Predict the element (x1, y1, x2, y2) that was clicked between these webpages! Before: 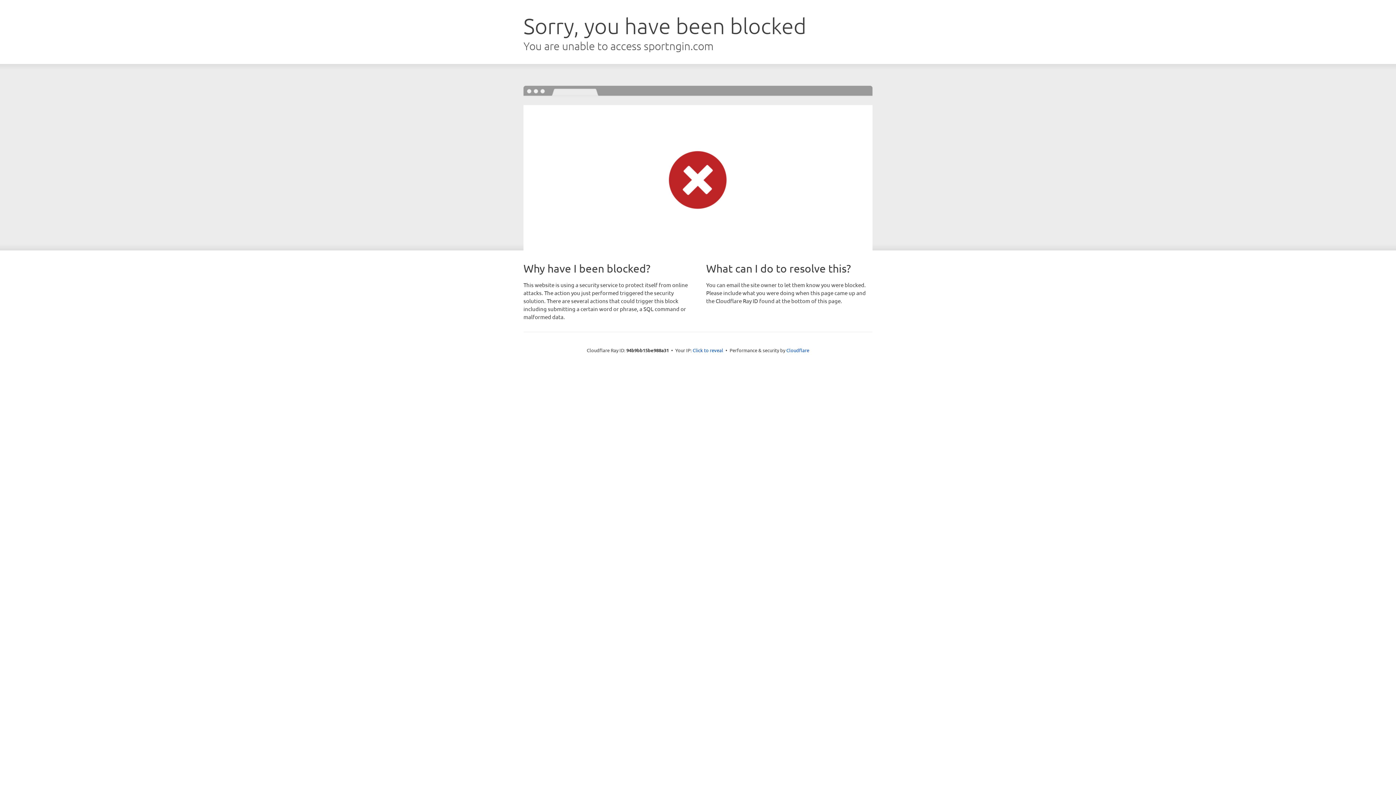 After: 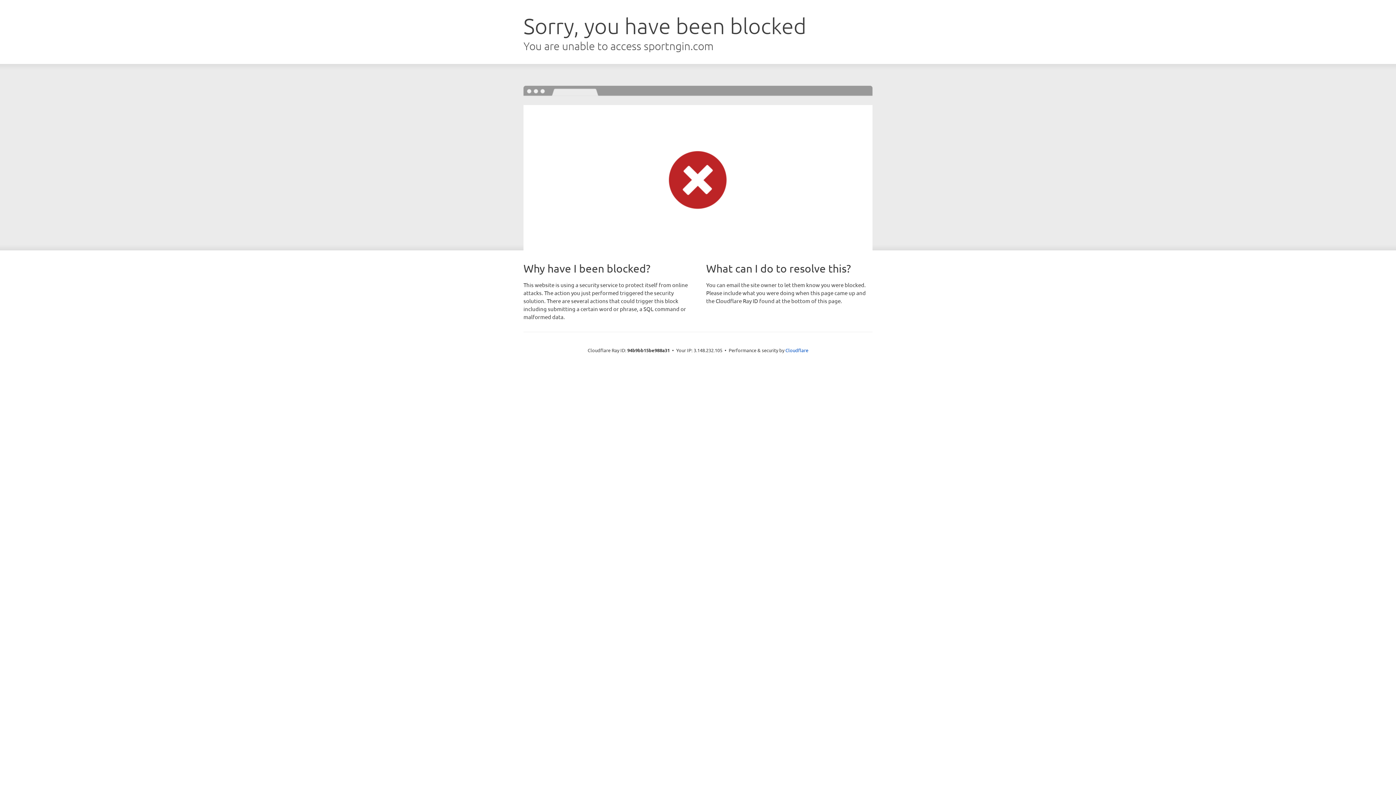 Action: bbox: (692, 346, 723, 353) label: Click to reveal